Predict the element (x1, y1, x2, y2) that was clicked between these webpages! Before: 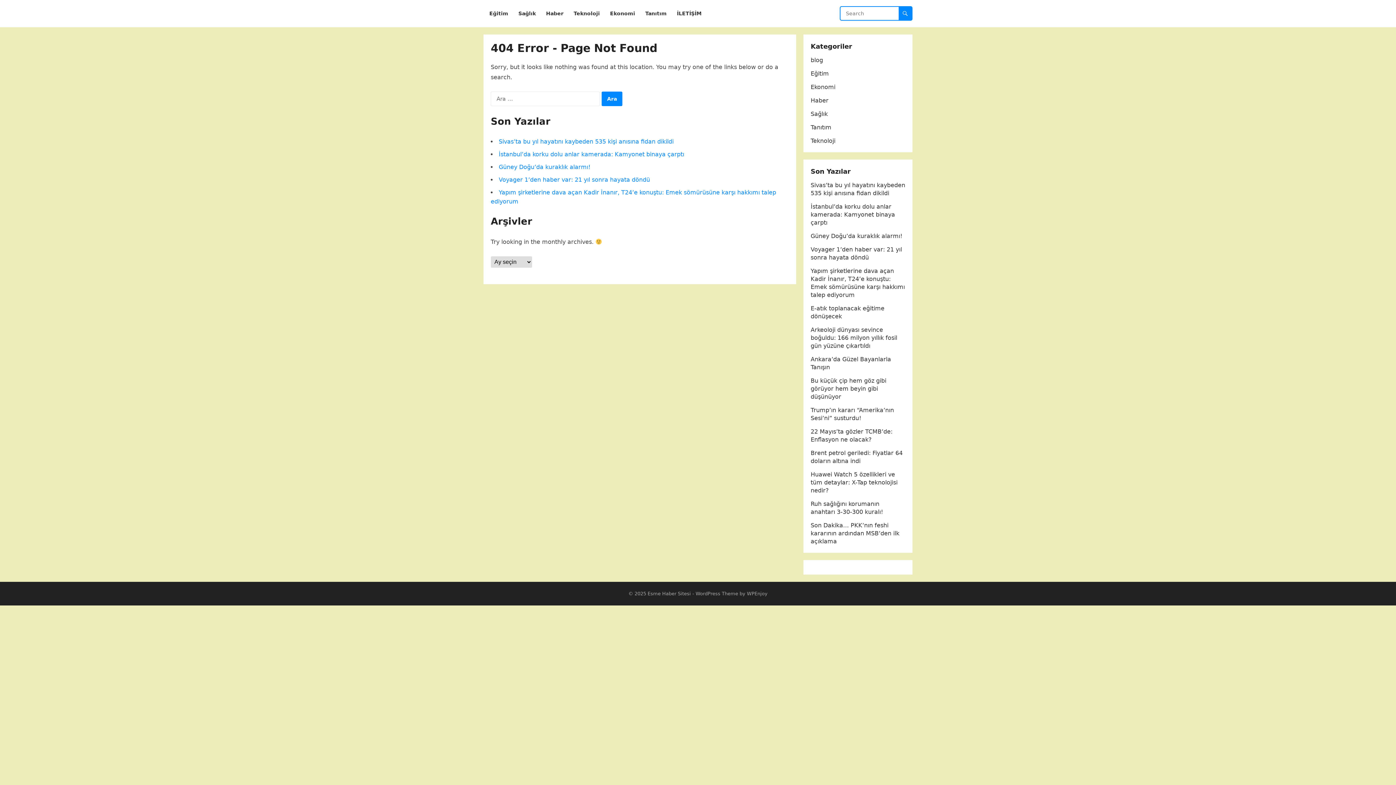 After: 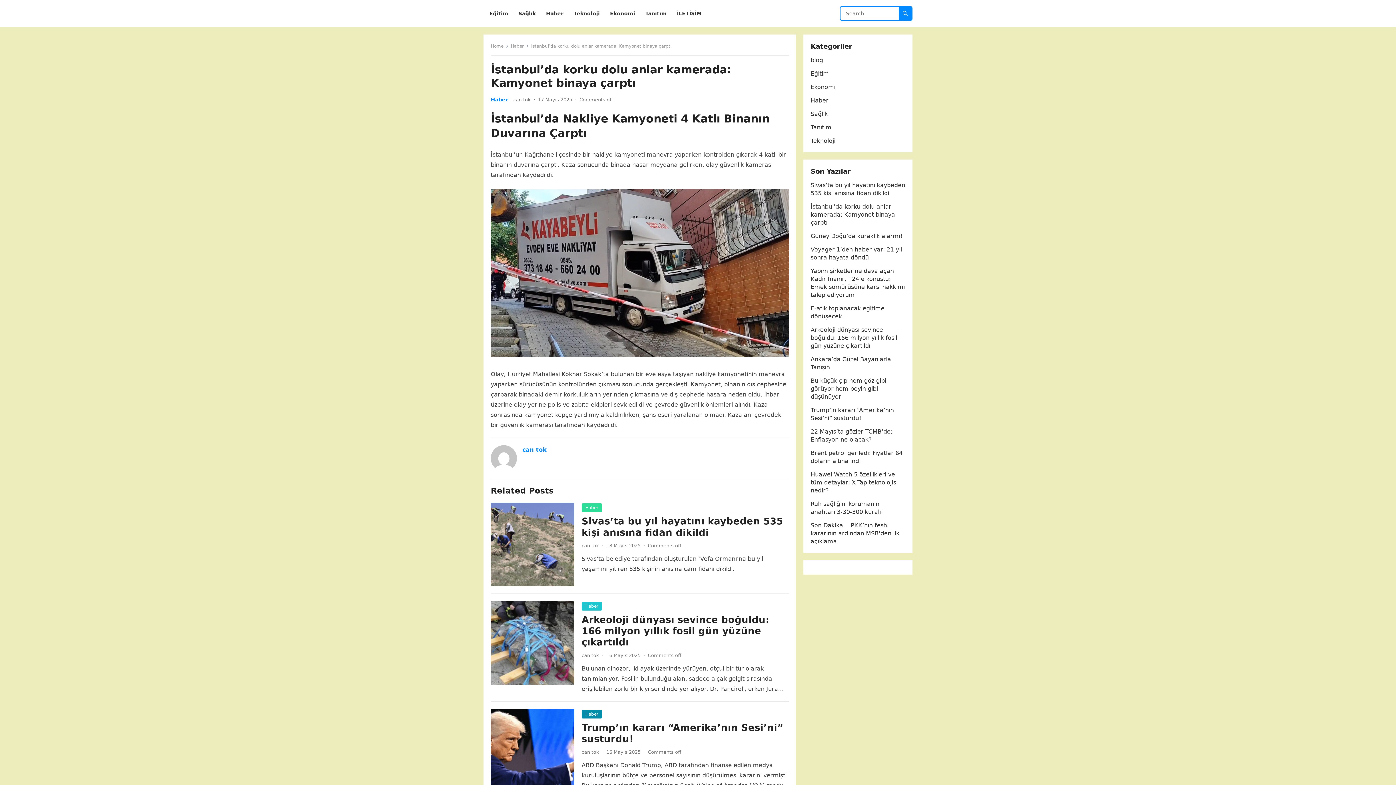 Action: bbox: (498, 150, 684, 157) label: İstanbul’da korku dolu anlar kamerada: Kamyonet binaya çarptı